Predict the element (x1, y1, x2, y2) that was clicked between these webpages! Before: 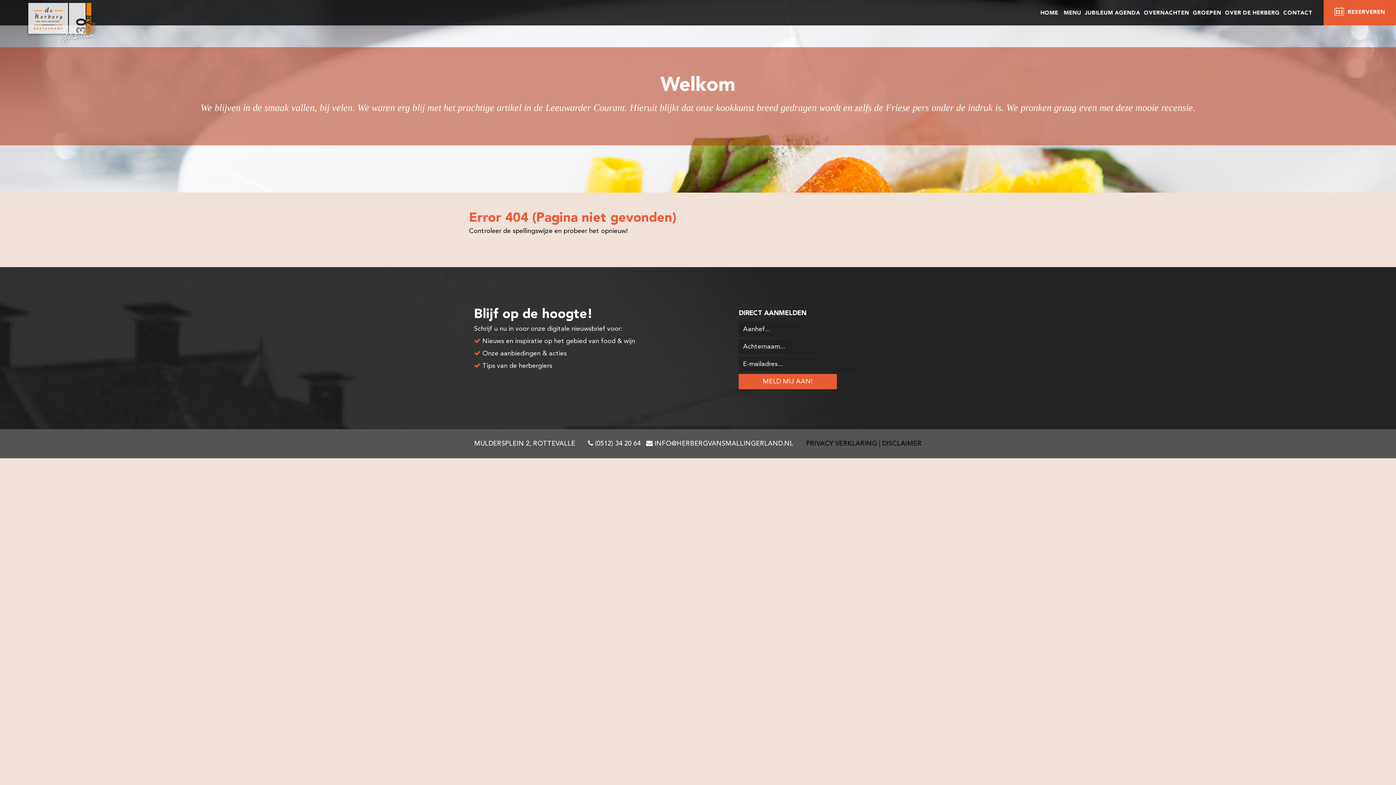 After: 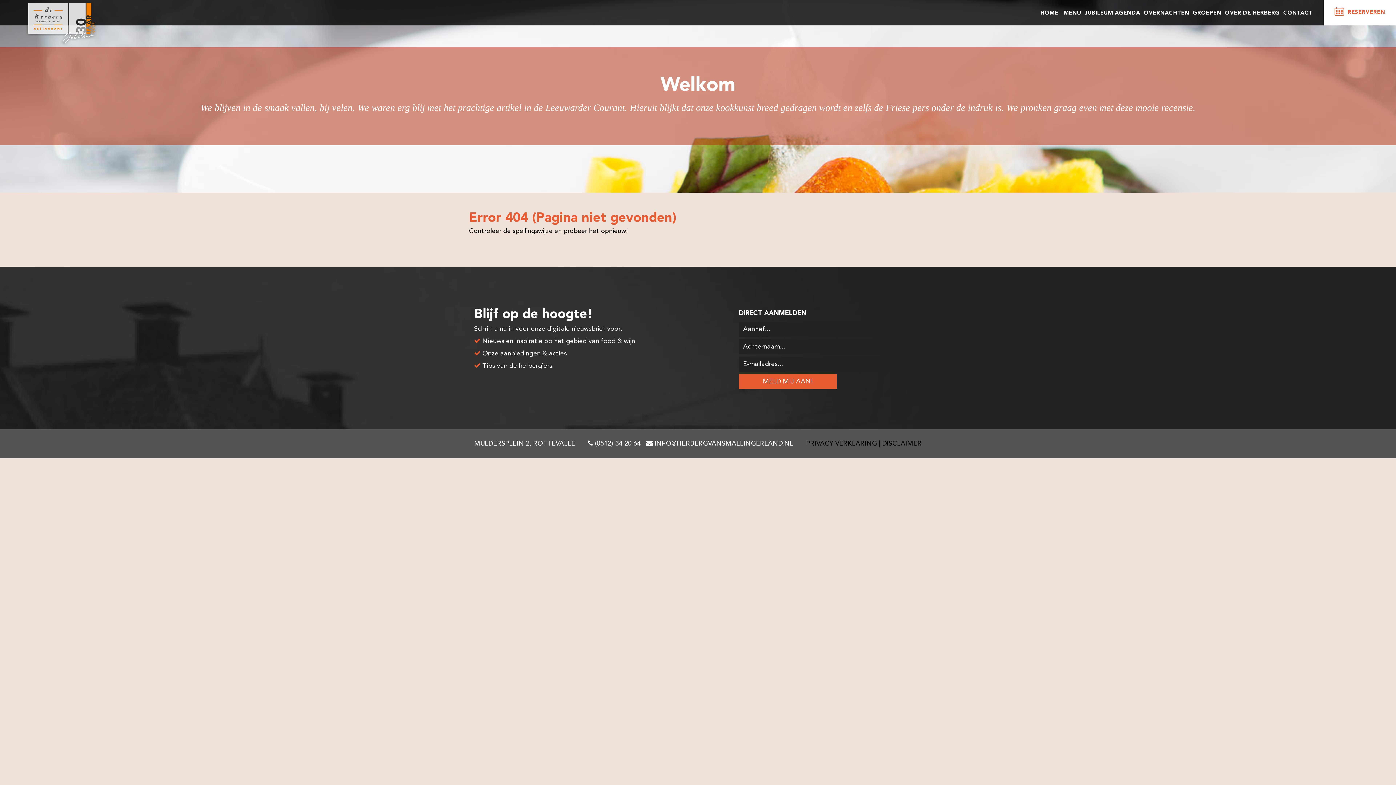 Action: label:  RESERVEREN bbox: (1323, 0, 1396, 25)